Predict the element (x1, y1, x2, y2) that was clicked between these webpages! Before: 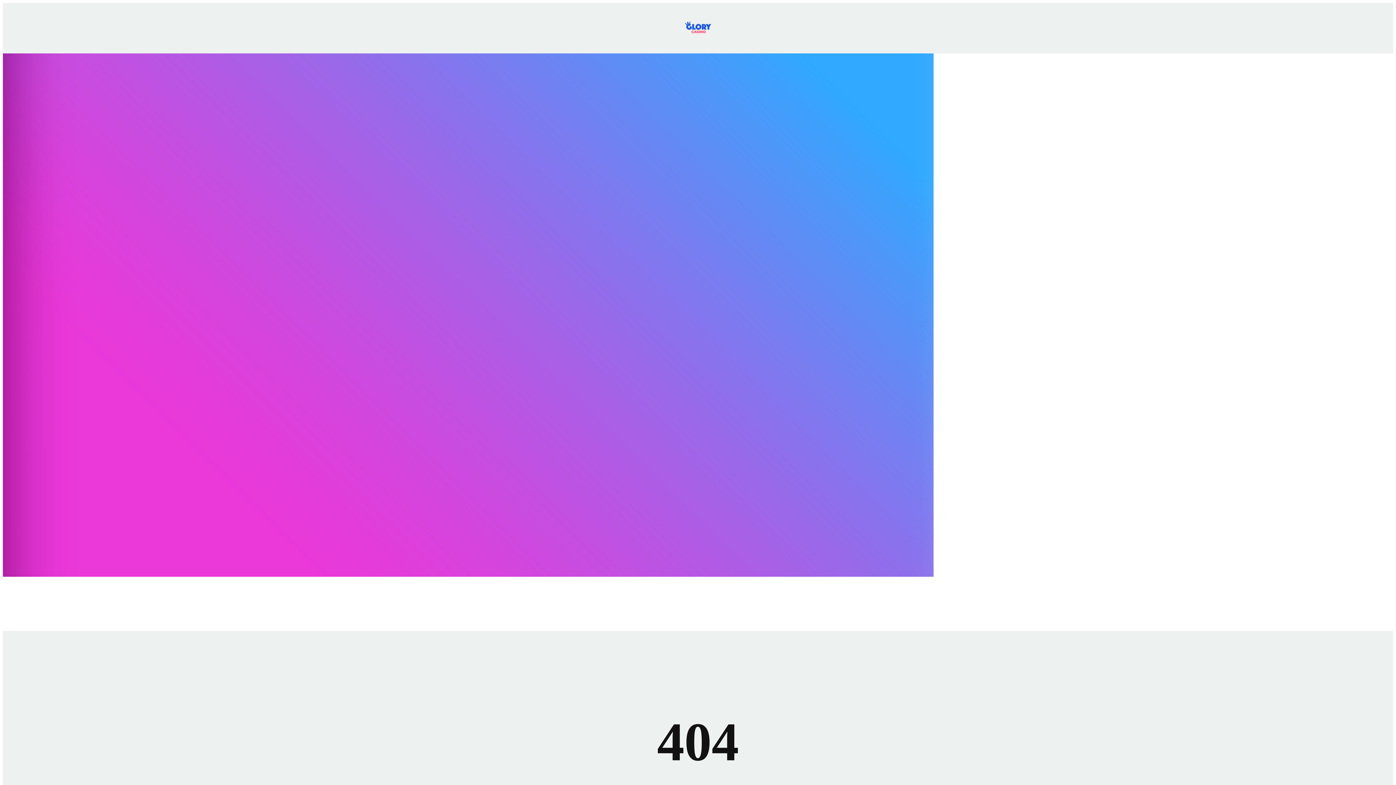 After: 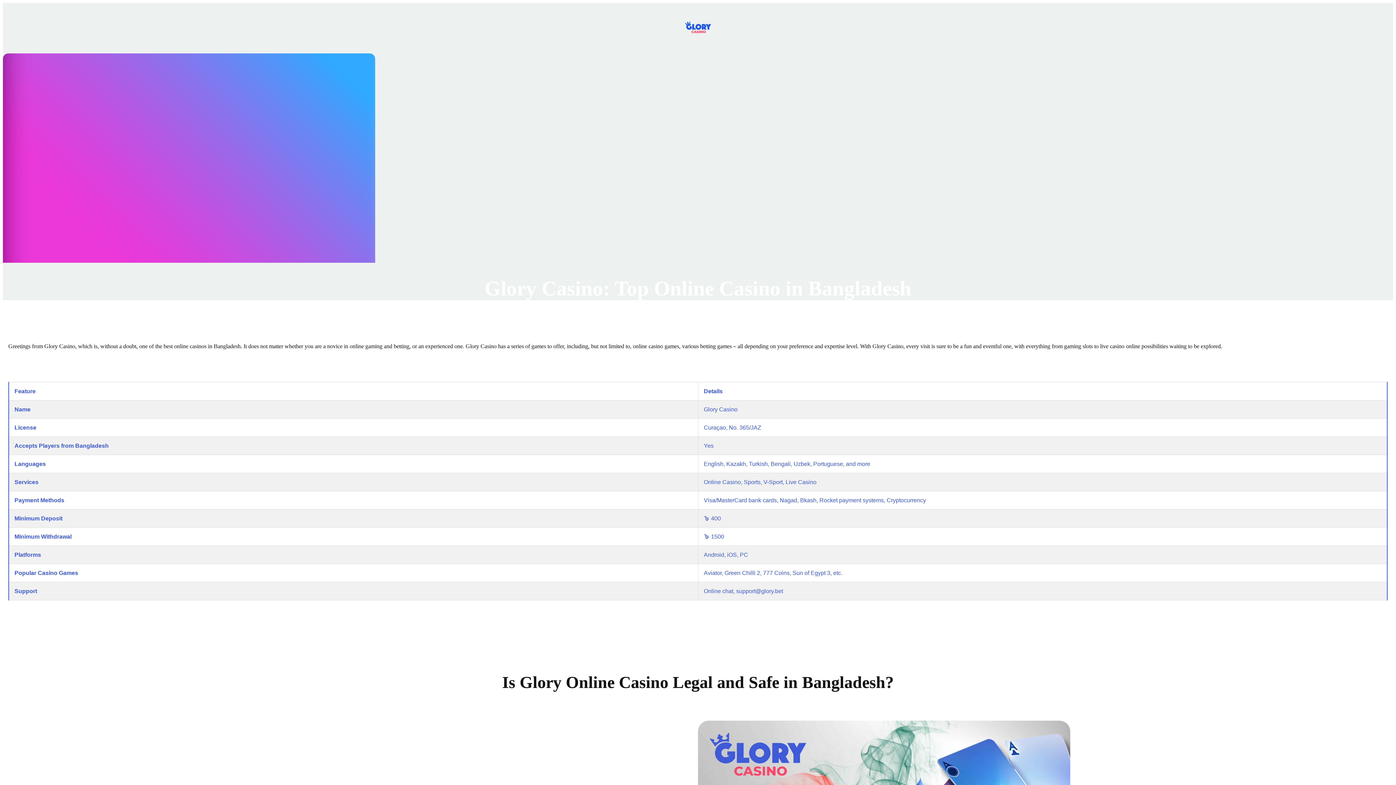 Action: bbox: (667, 12, 728, 42)